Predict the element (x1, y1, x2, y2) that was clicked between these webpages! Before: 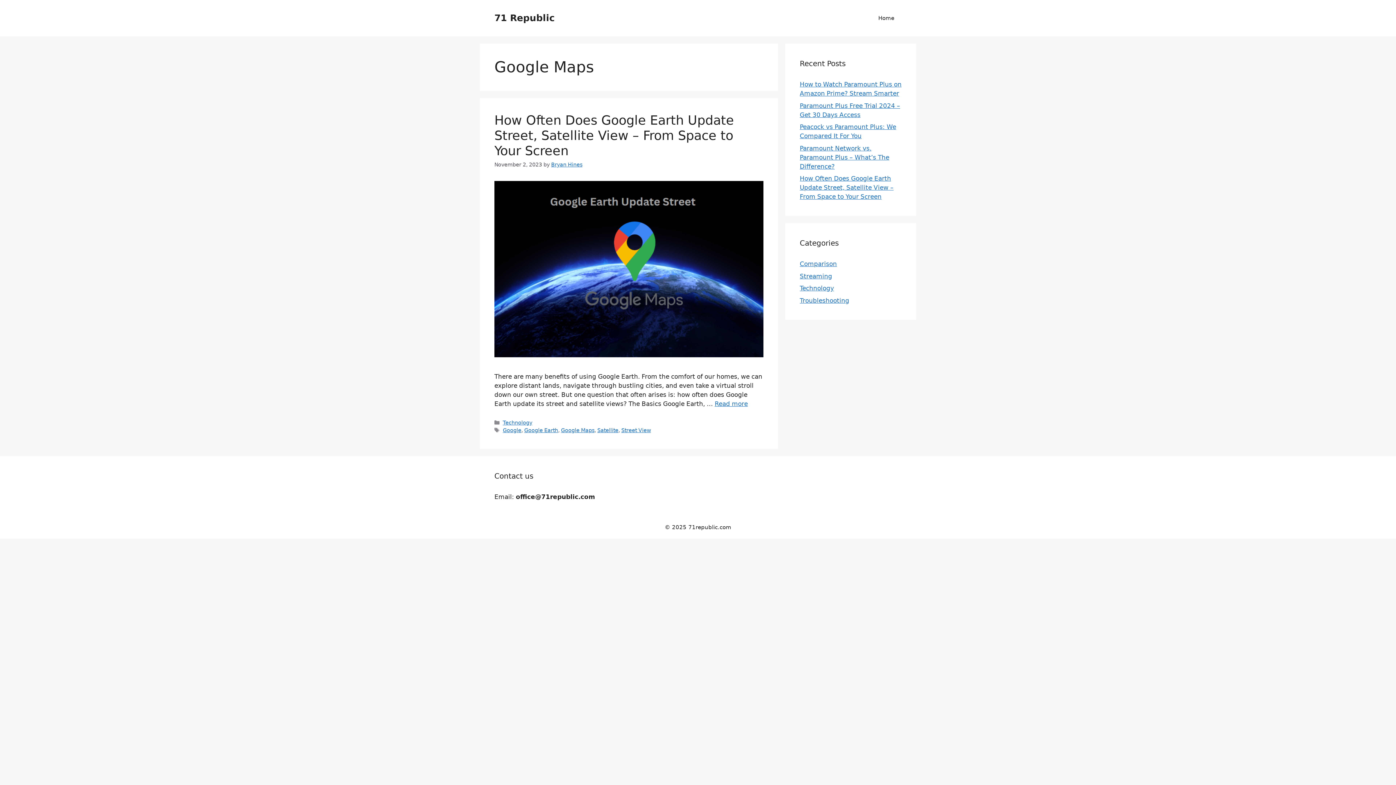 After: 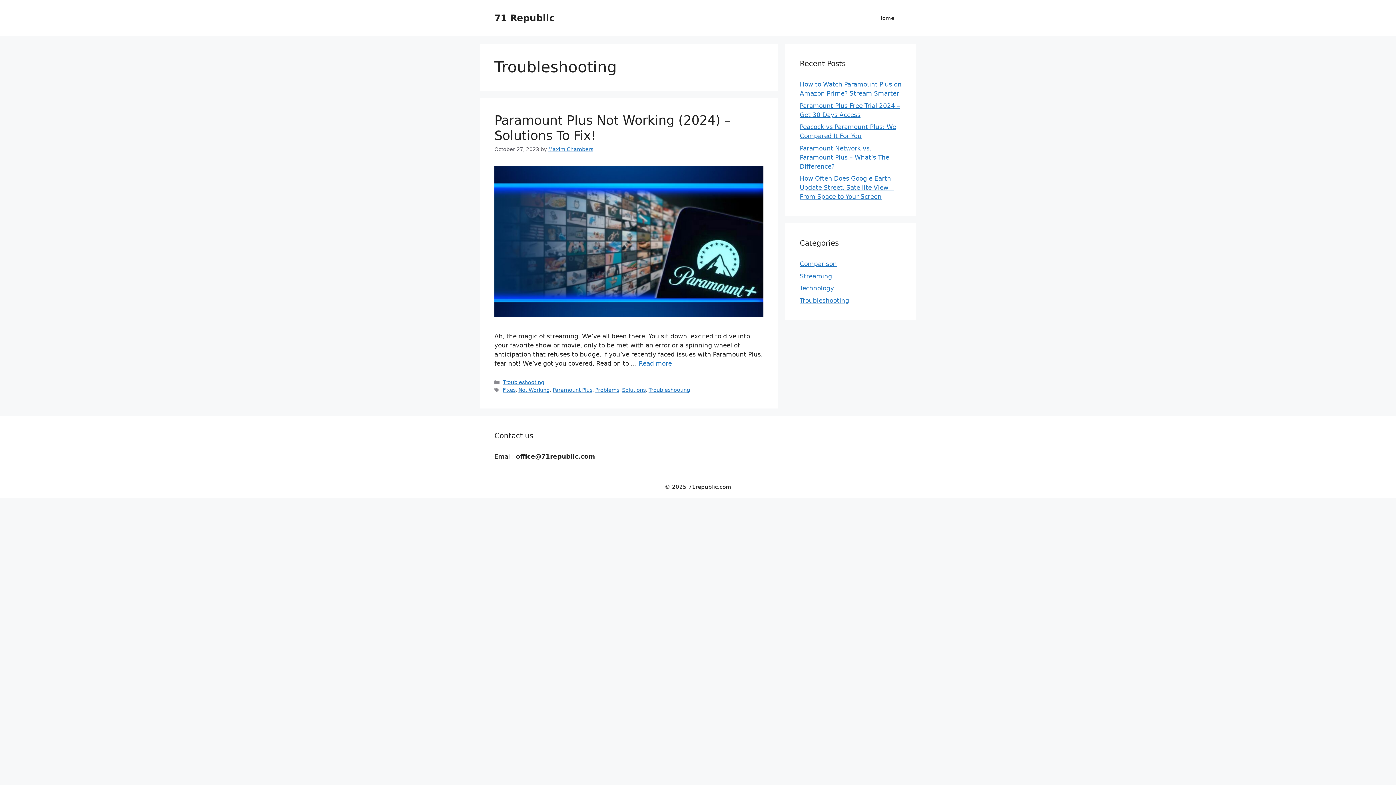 Action: bbox: (800, 296, 849, 304) label: Troubleshooting